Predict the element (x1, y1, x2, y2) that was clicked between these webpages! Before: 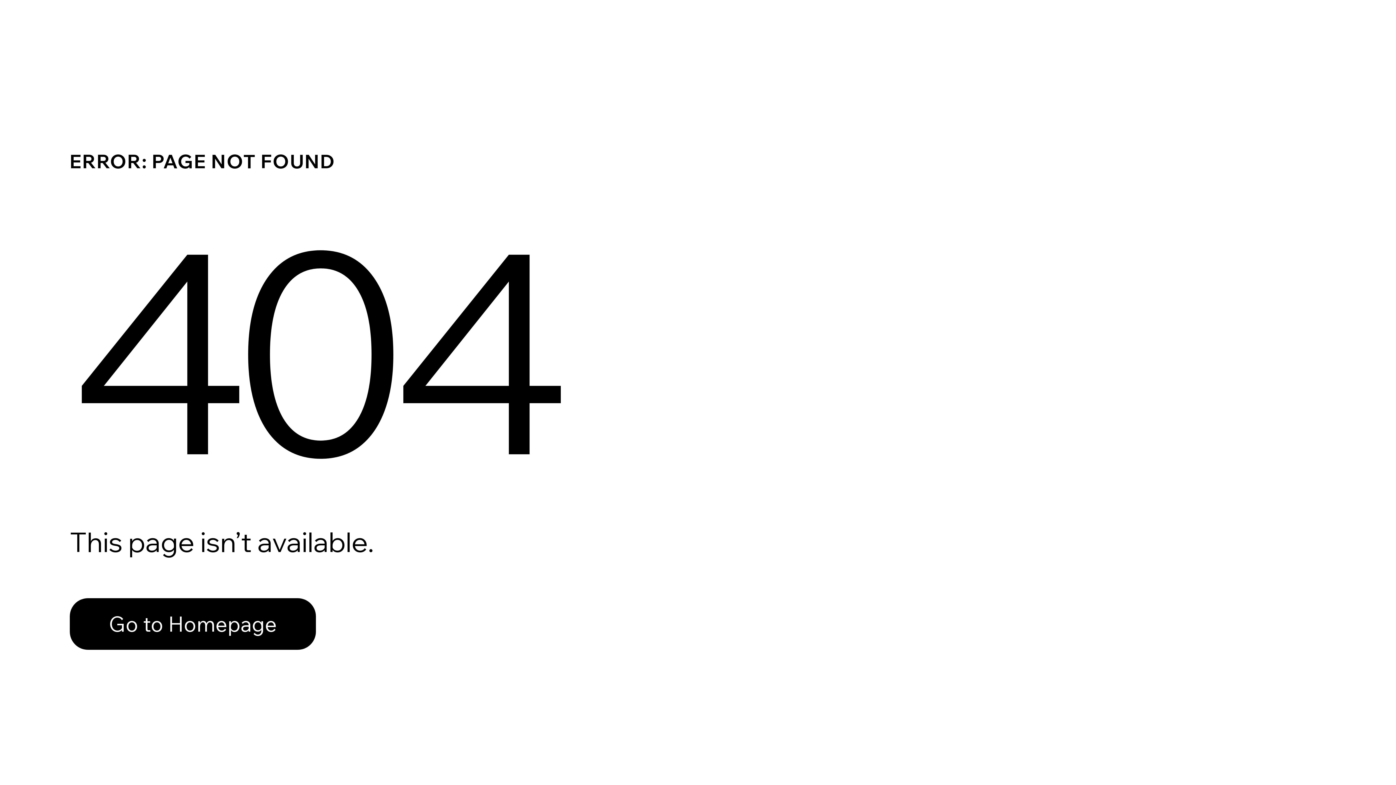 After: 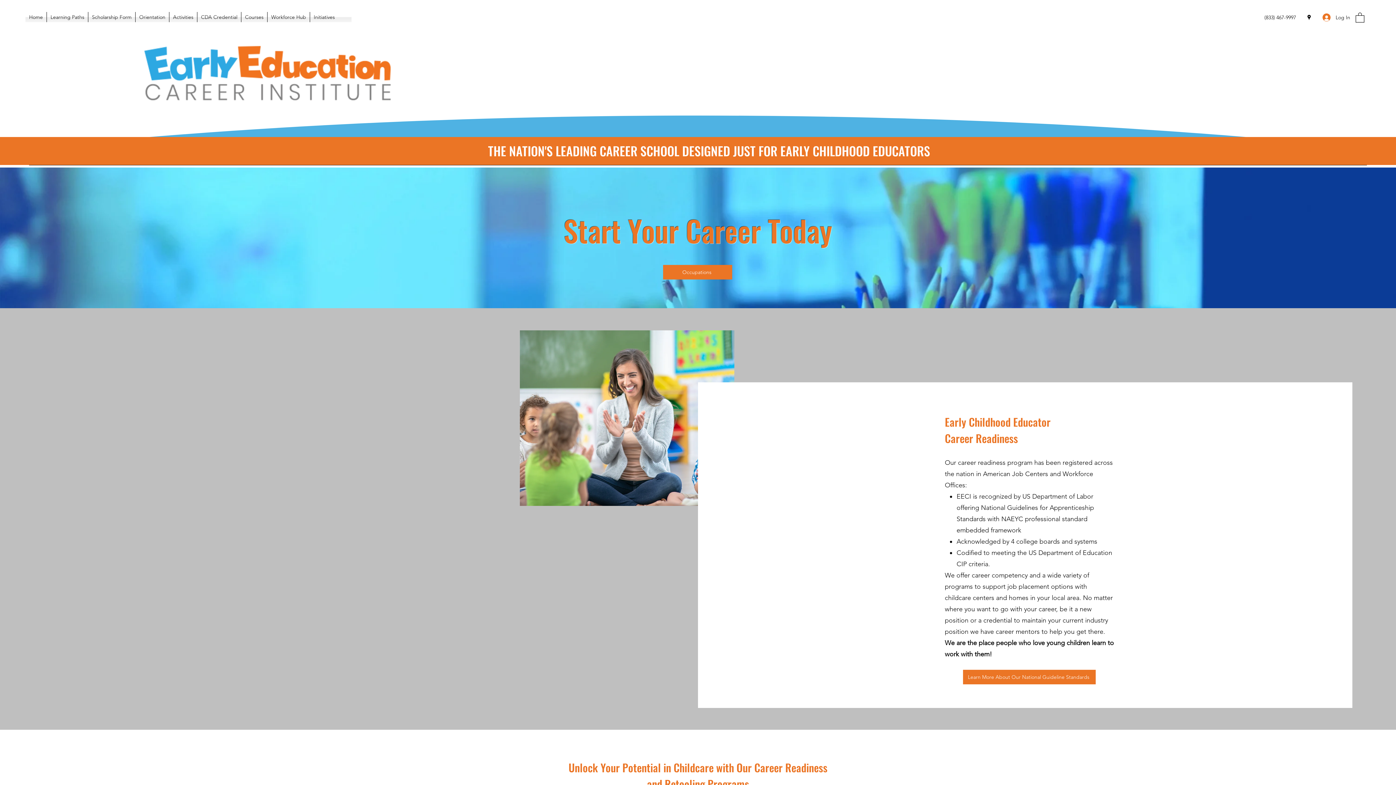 Action: bbox: (69, 598, 316, 650) label: Go to Homepage